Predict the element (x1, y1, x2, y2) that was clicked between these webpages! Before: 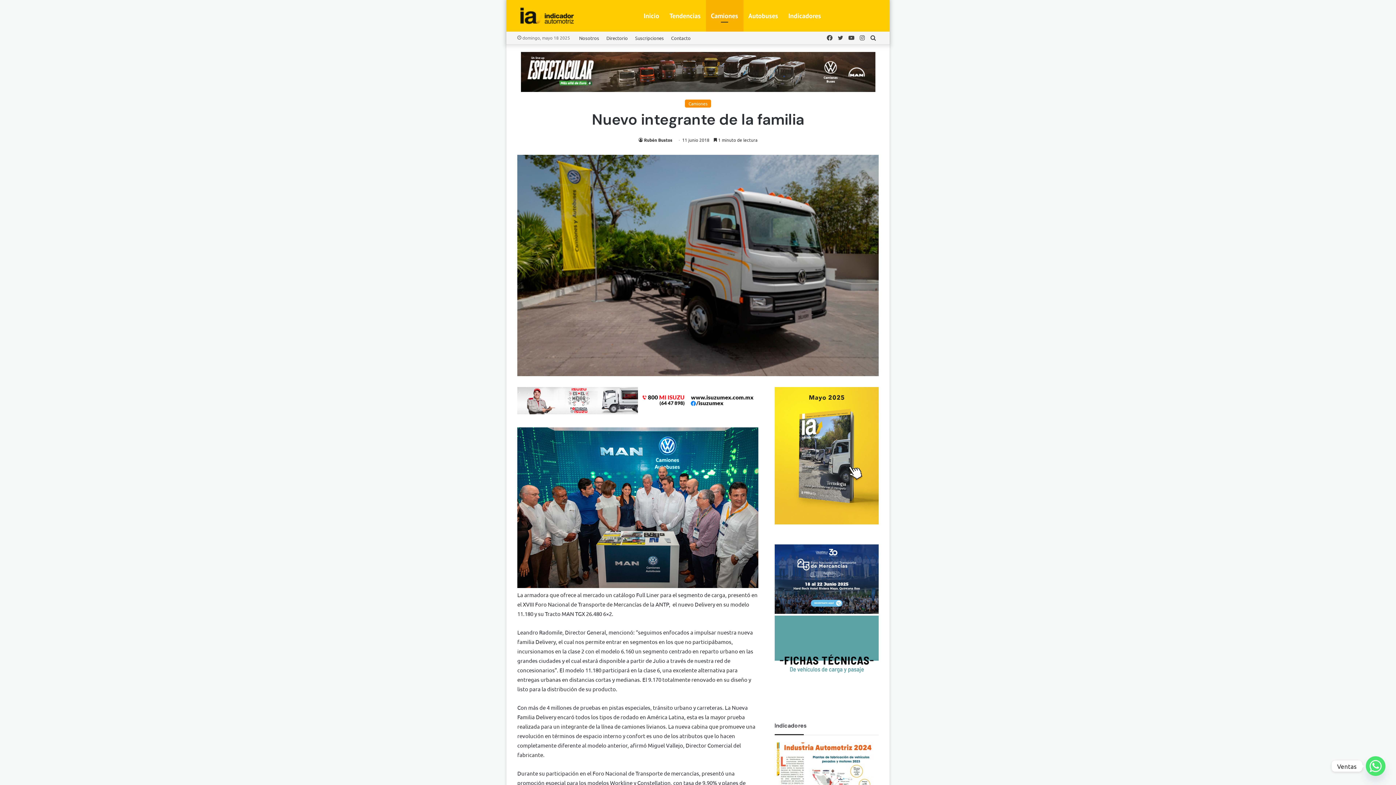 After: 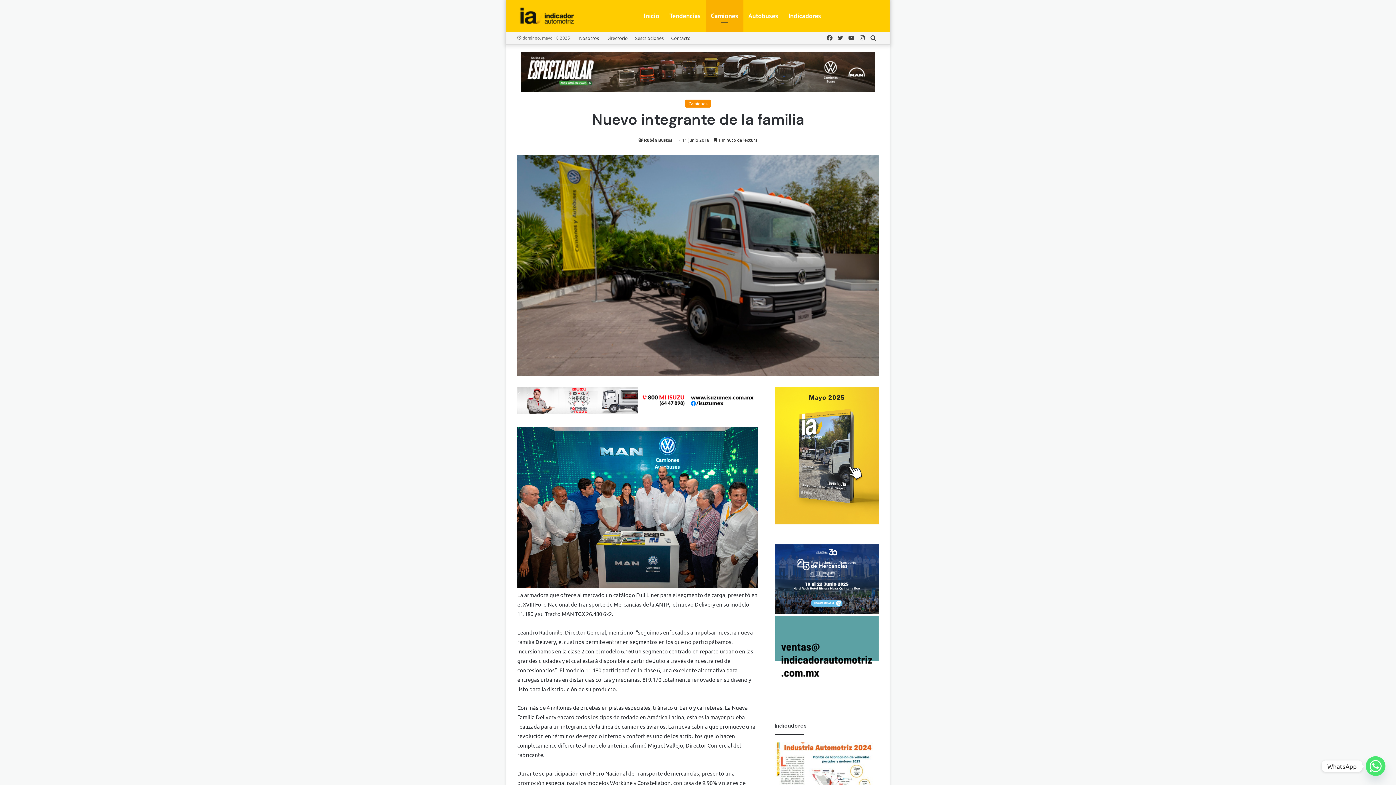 Action: bbox: (1366, 756, 1385, 776) label: Whatsapp